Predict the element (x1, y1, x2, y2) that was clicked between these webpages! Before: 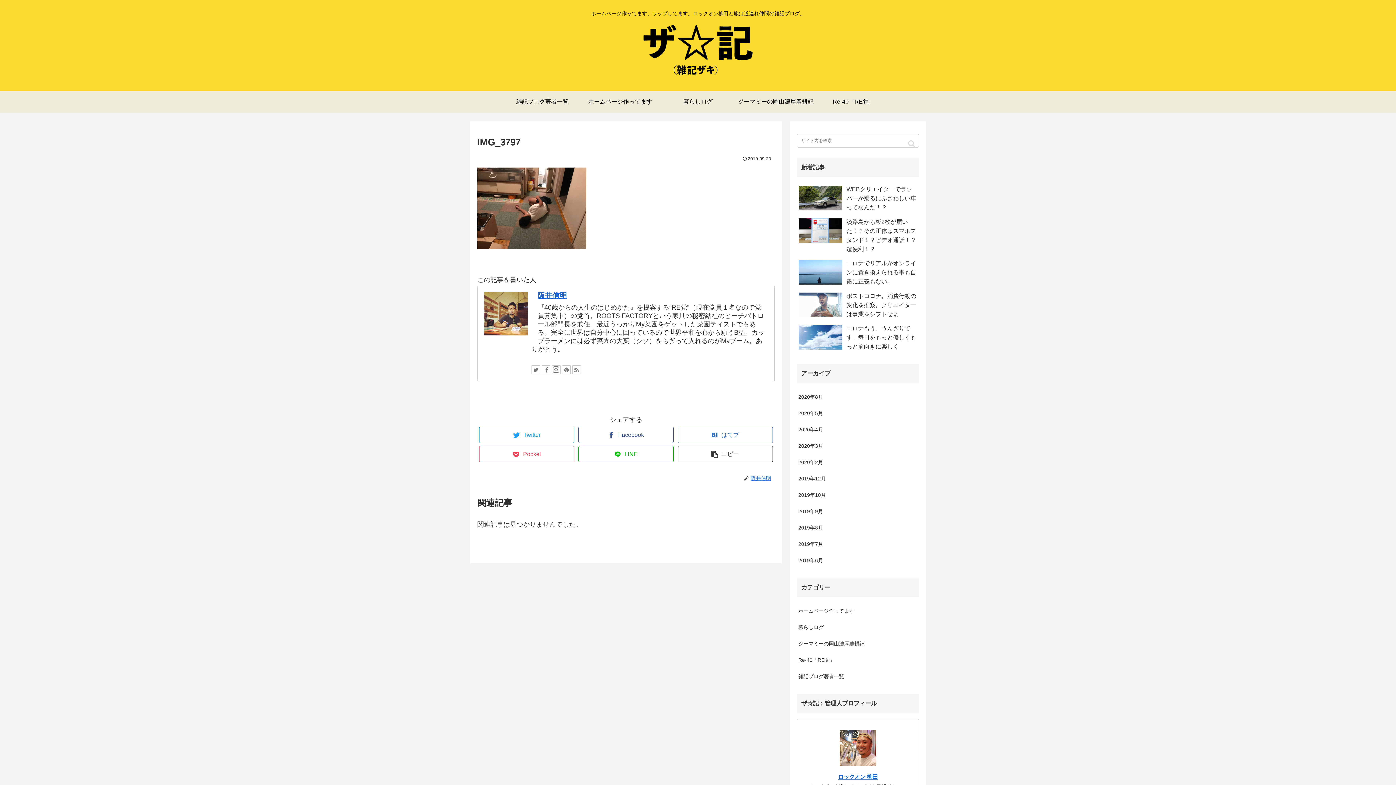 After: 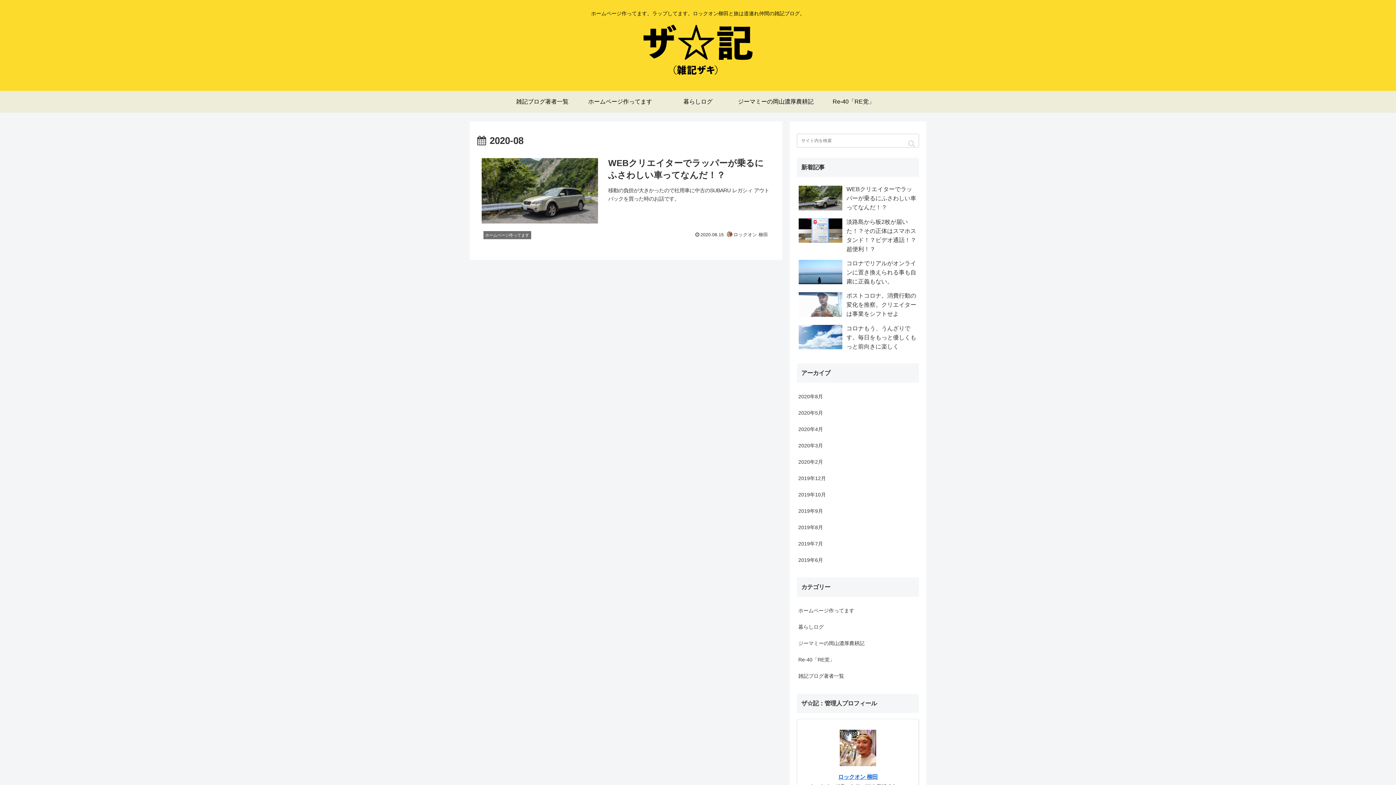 Action: label: 2020年8月 bbox: (797, 388, 919, 405)